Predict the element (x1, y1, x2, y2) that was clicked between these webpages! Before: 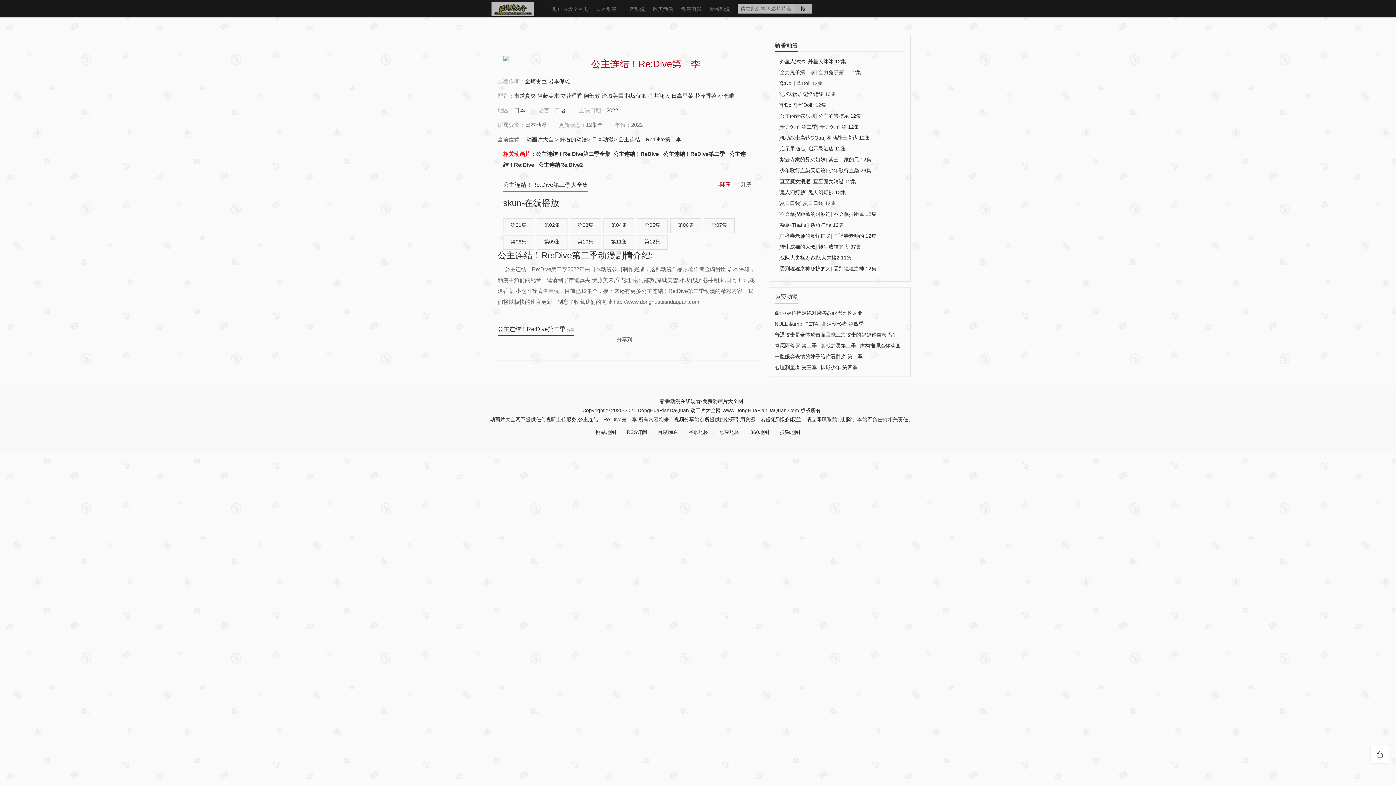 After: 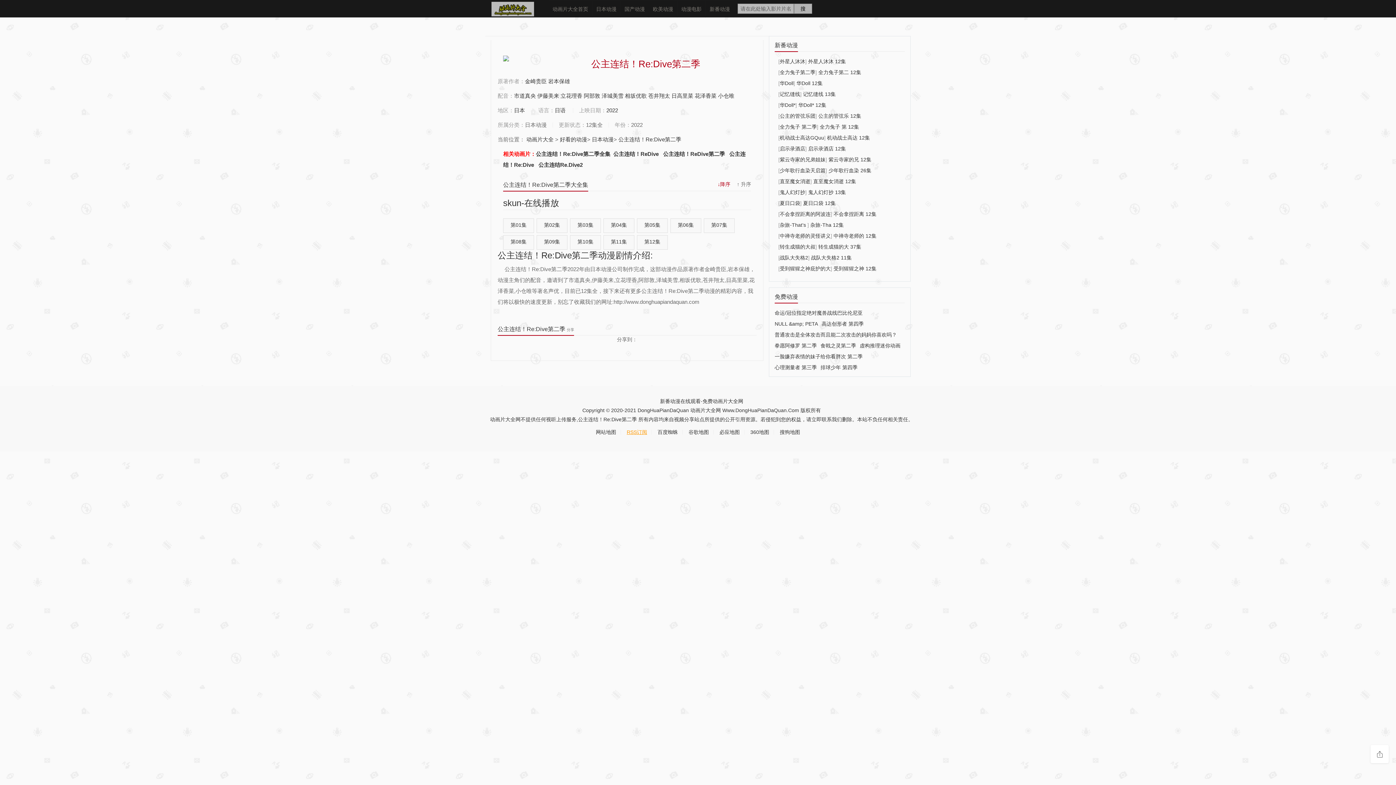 Action: bbox: (626, 429, 647, 435) label: RSS订阅